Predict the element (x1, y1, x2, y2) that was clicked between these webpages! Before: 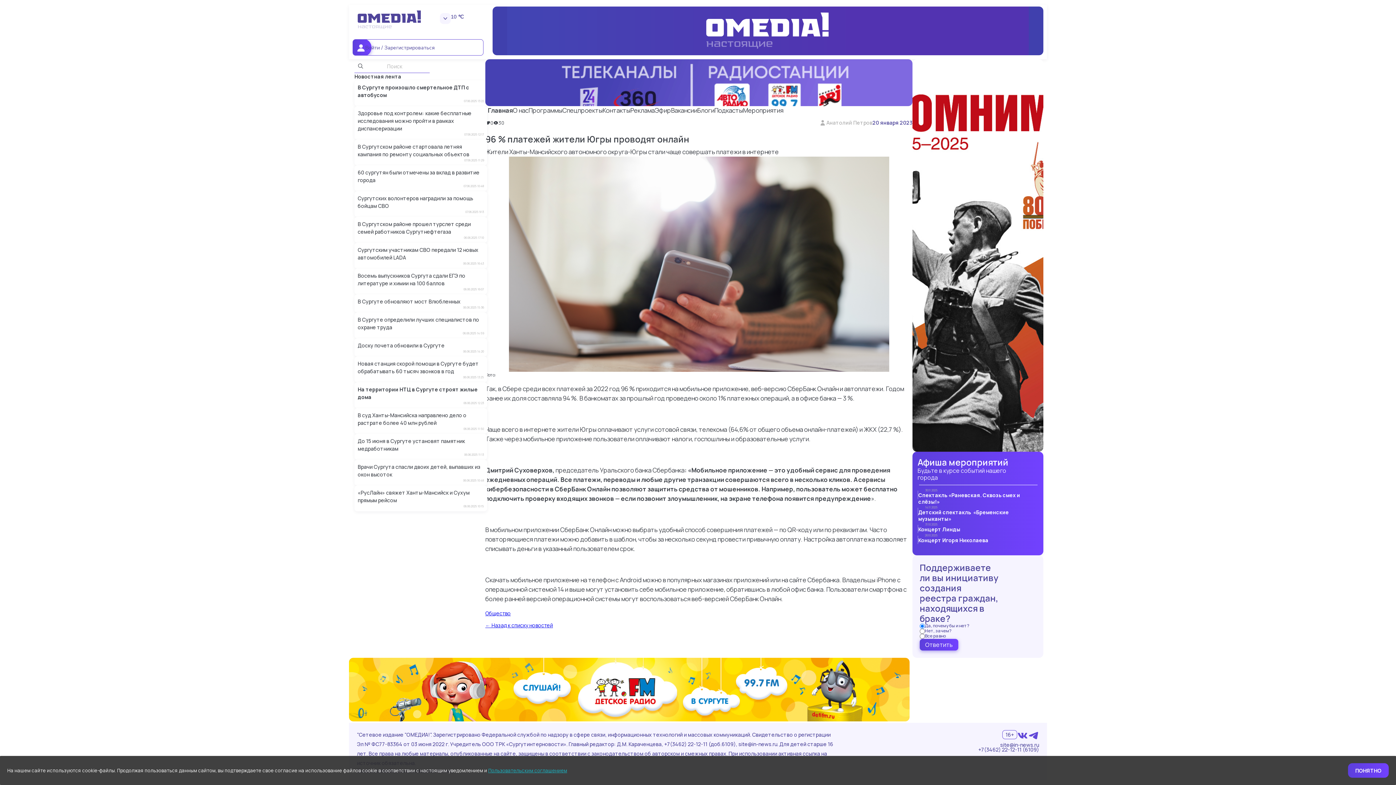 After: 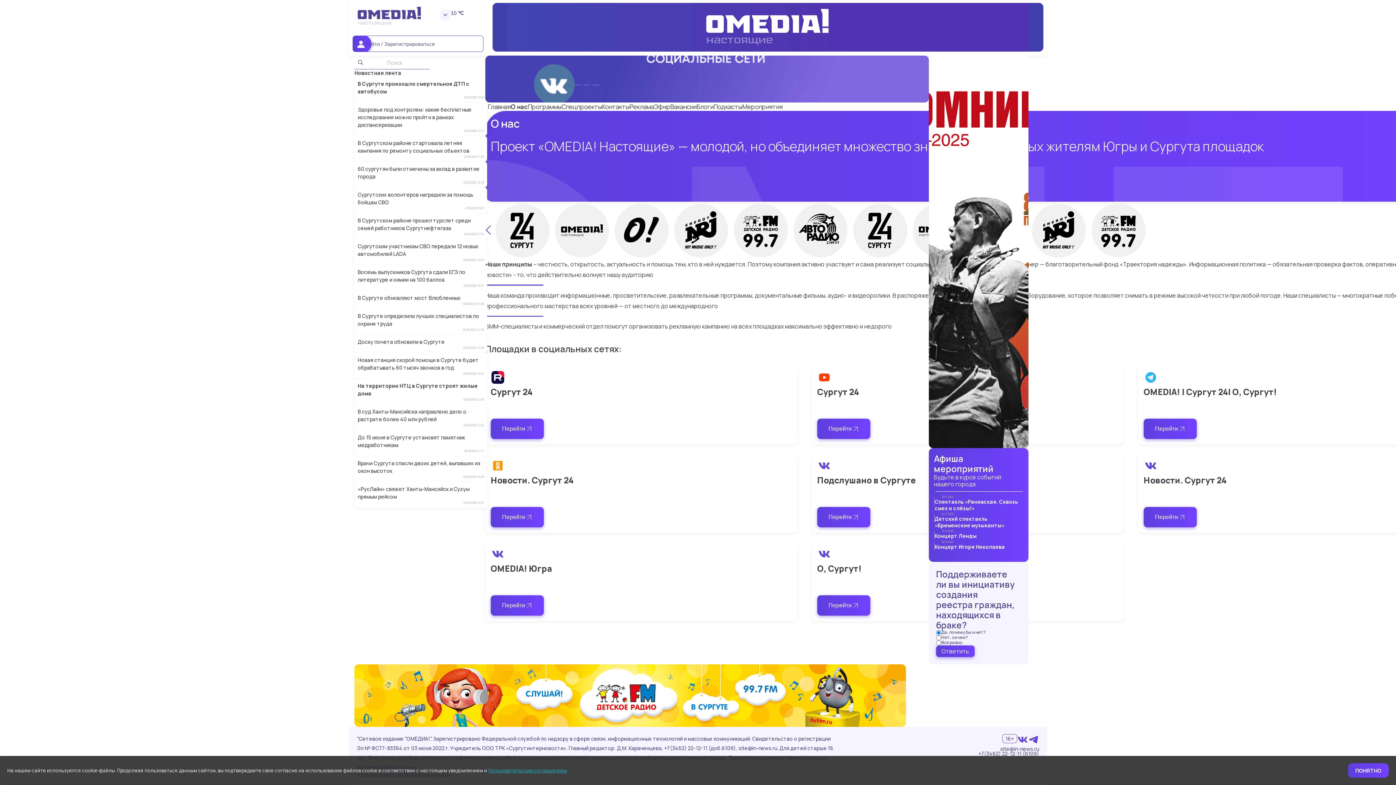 Action: bbox: (513, 106, 528, 114) label: О нас